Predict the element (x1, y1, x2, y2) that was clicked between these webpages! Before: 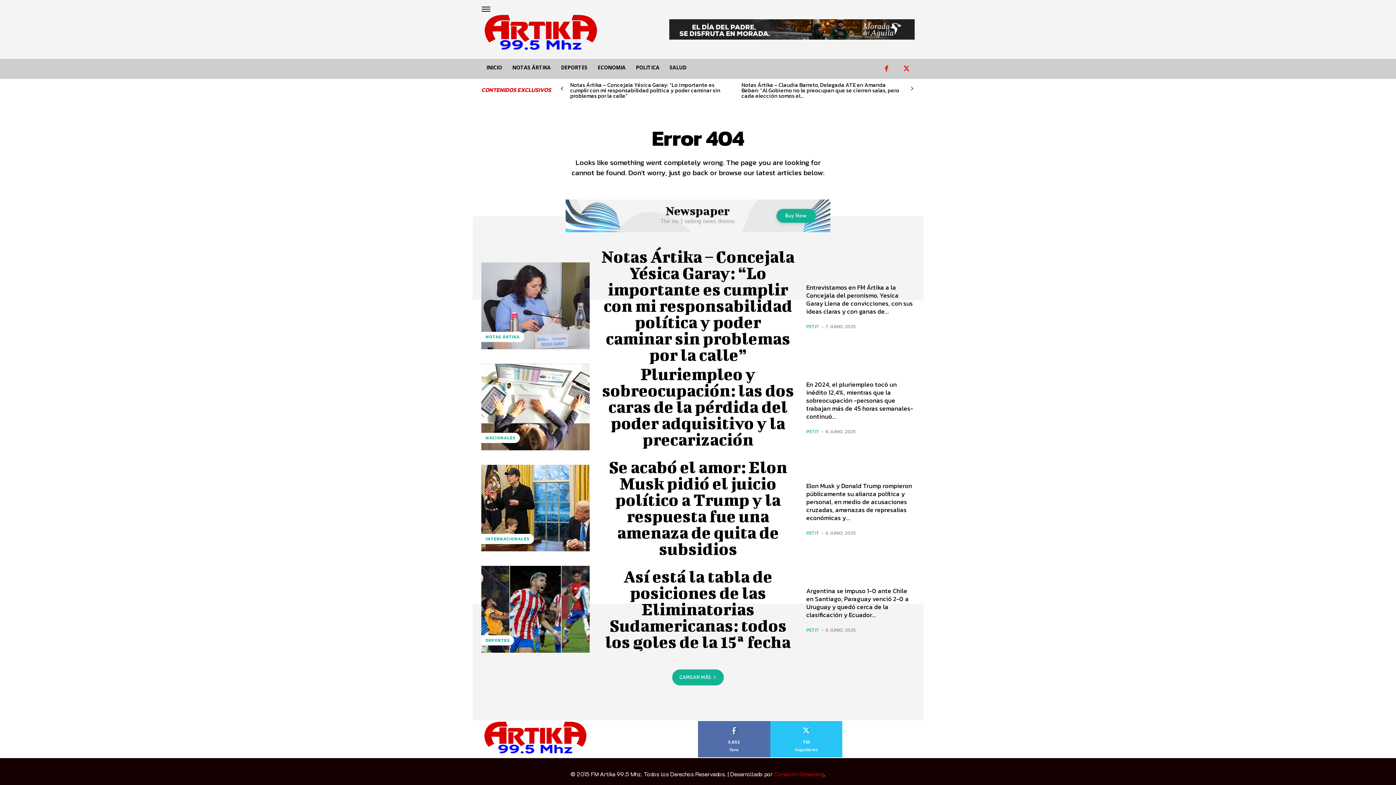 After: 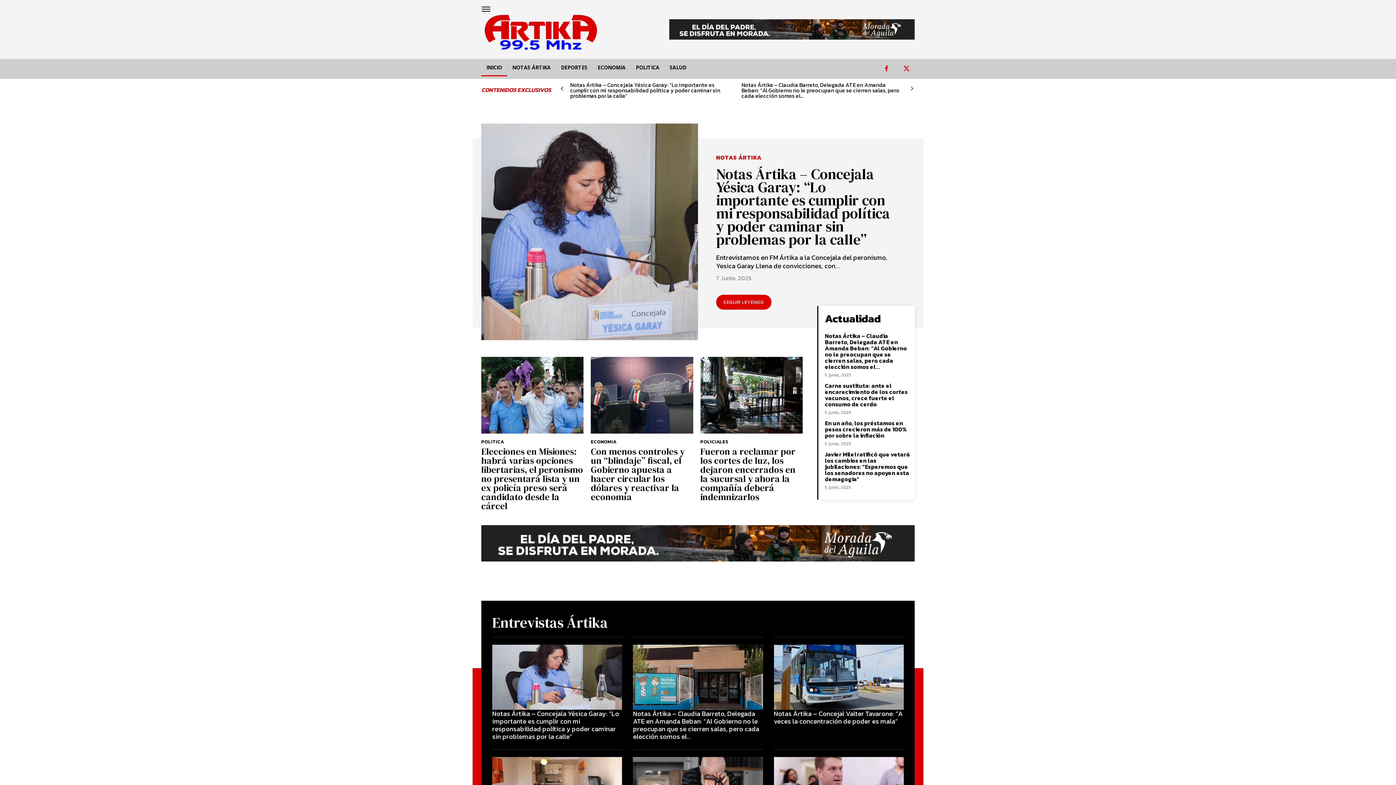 Action: bbox: (481, 13, 651, 51)